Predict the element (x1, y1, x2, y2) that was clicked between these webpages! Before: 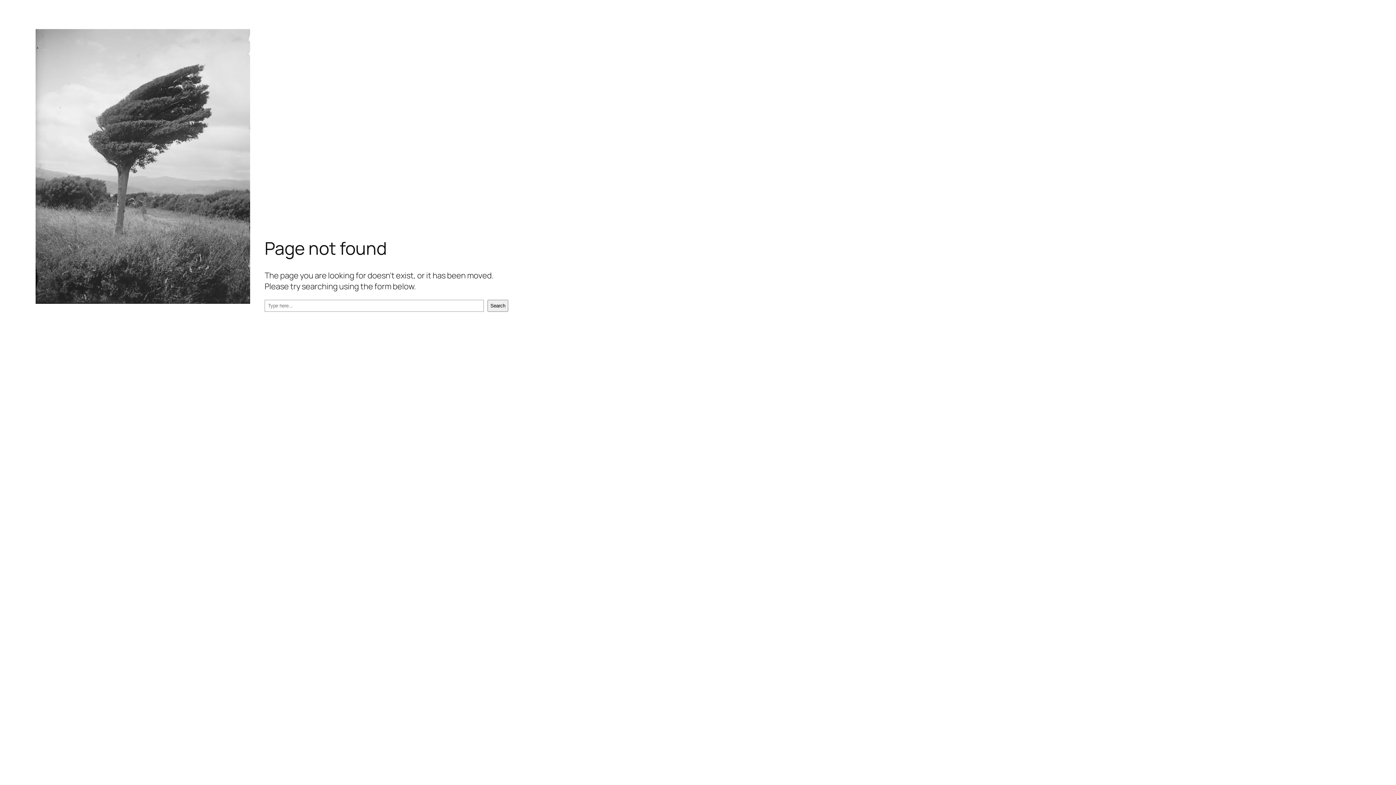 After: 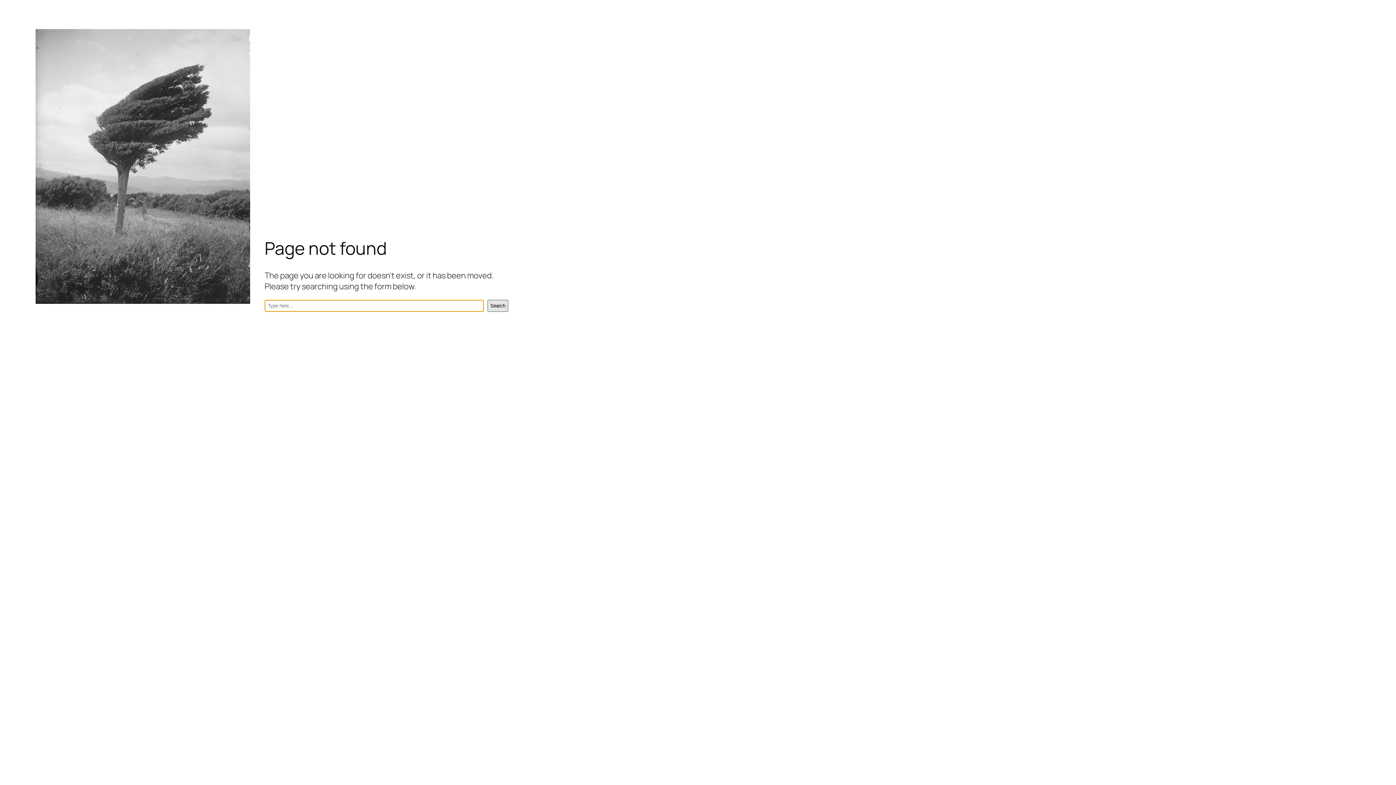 Action: bbox: (487, 299, 508, 311) label: Search